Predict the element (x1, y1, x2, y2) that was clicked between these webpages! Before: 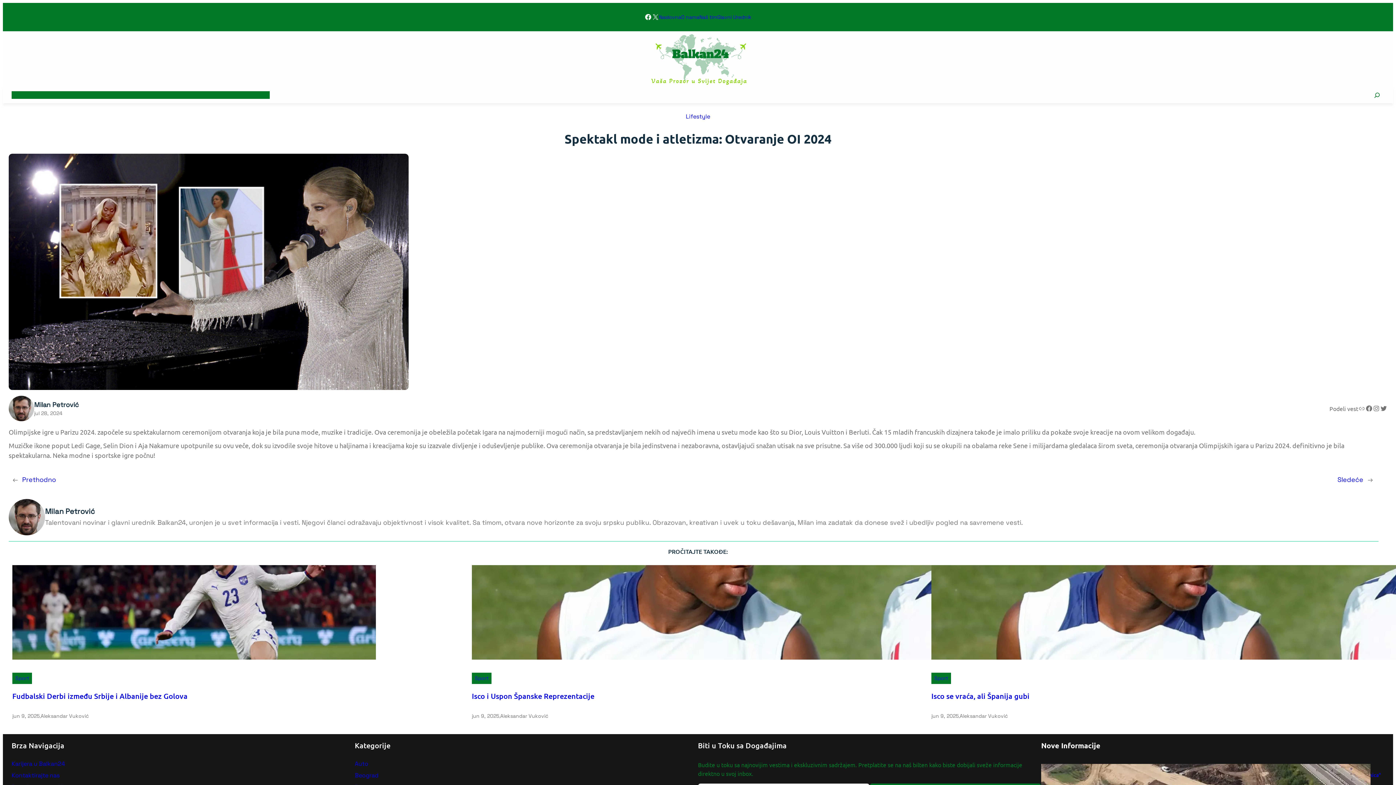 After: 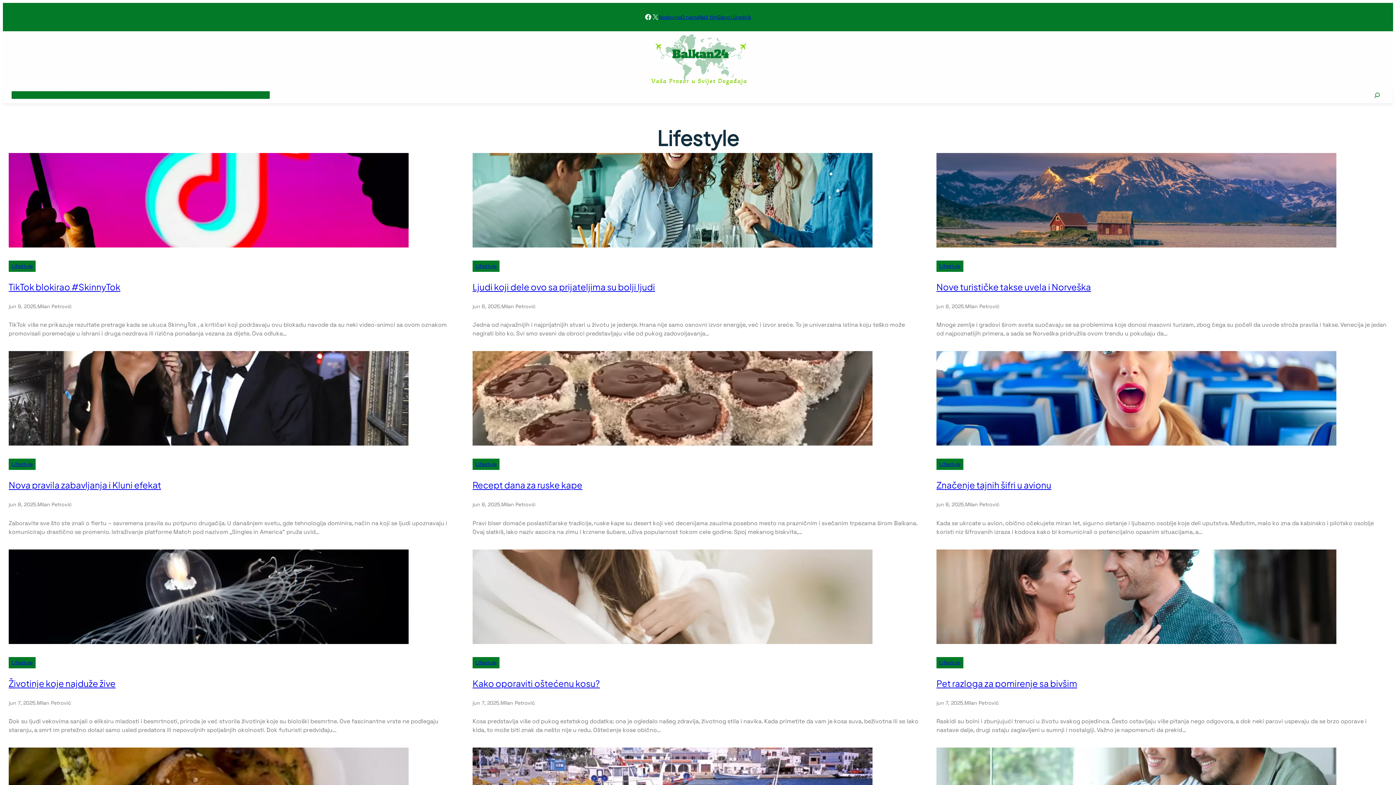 Action: label: Lifestyle bbox: (686, 112, 710, 120)